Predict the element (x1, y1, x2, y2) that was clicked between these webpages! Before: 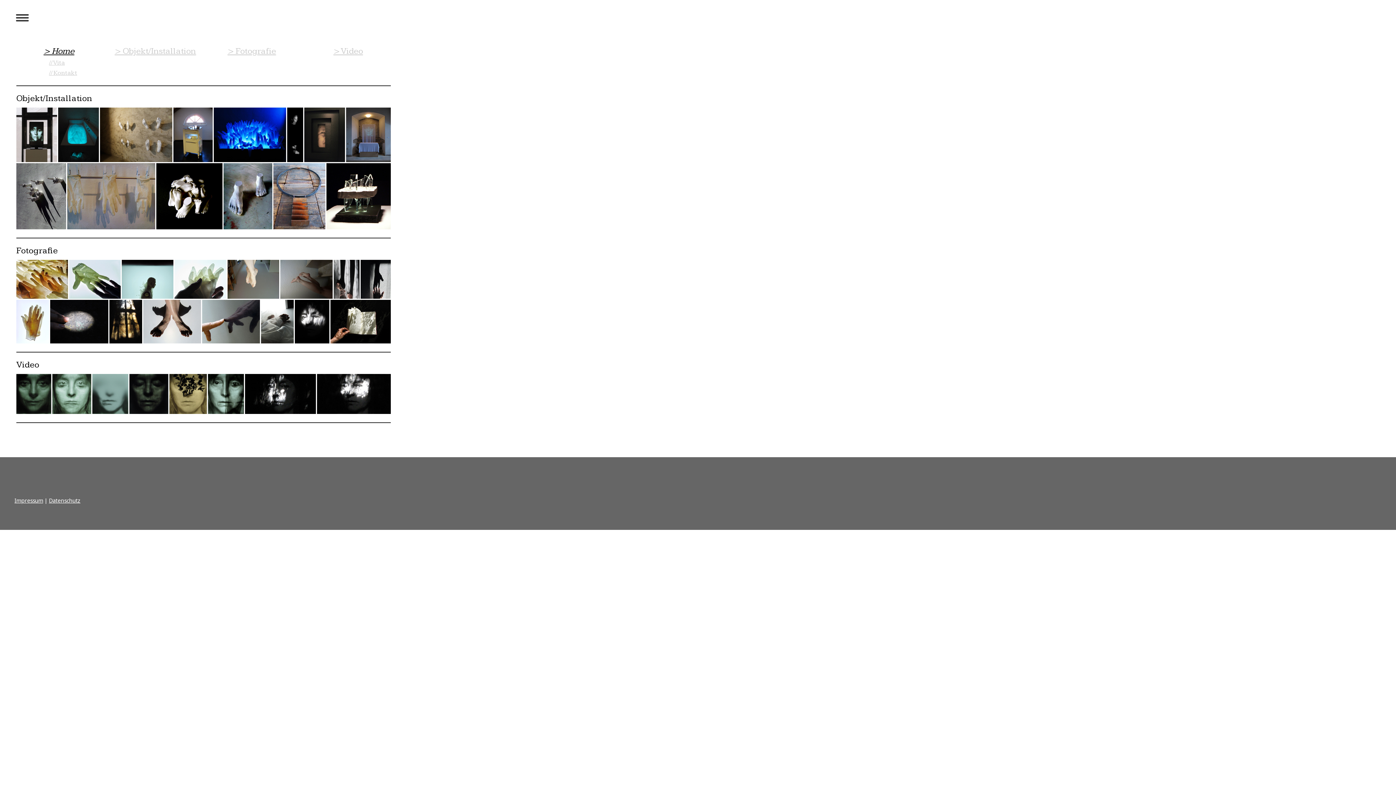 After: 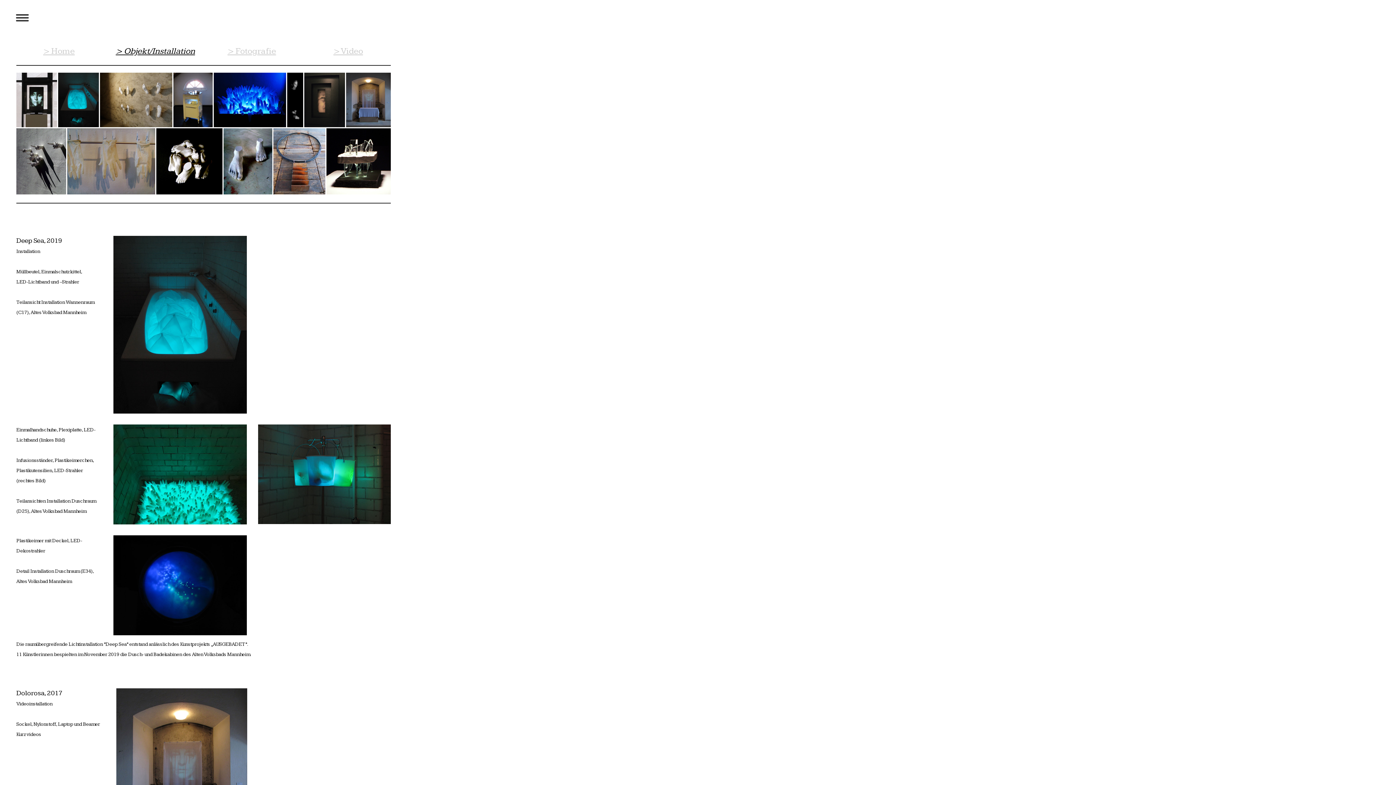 Action: bbox: (223, 163, 273, 229)